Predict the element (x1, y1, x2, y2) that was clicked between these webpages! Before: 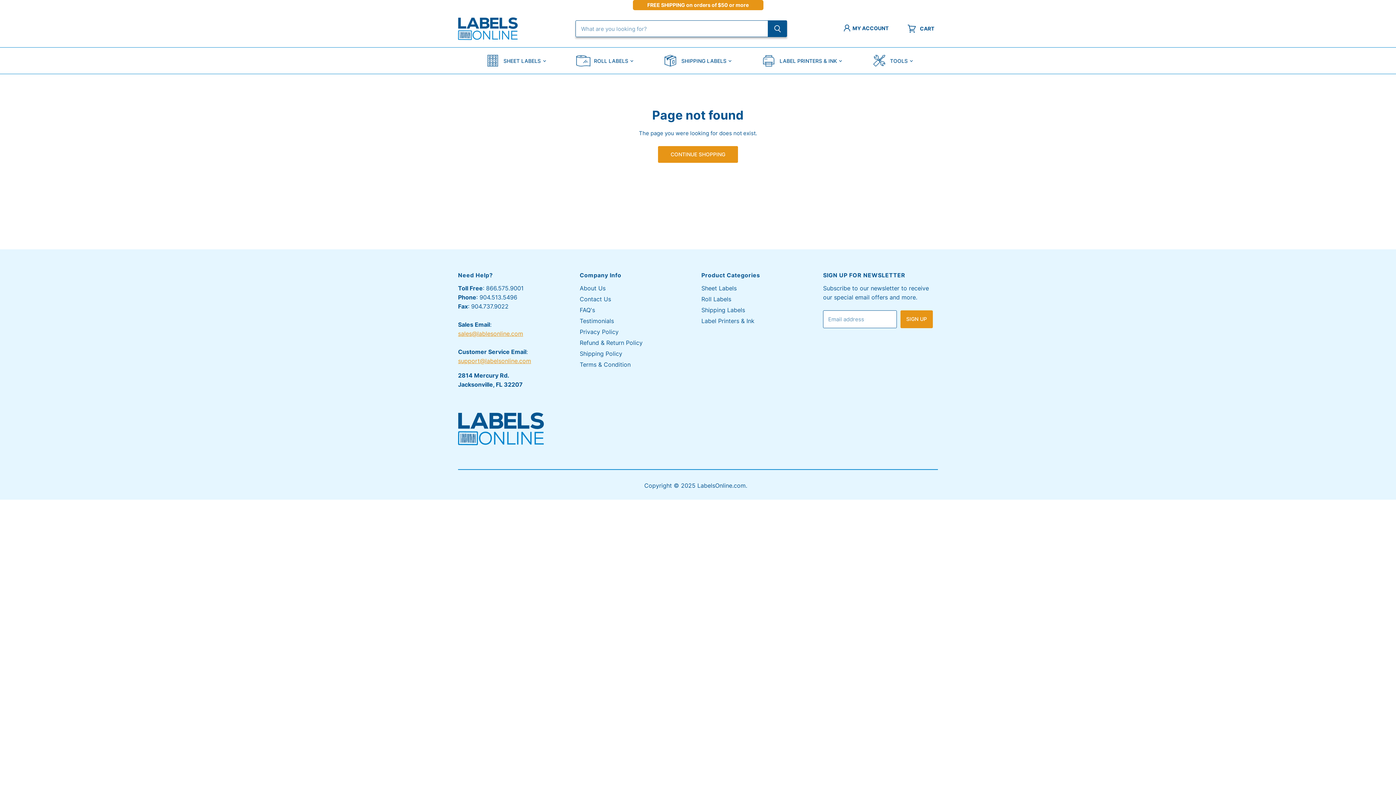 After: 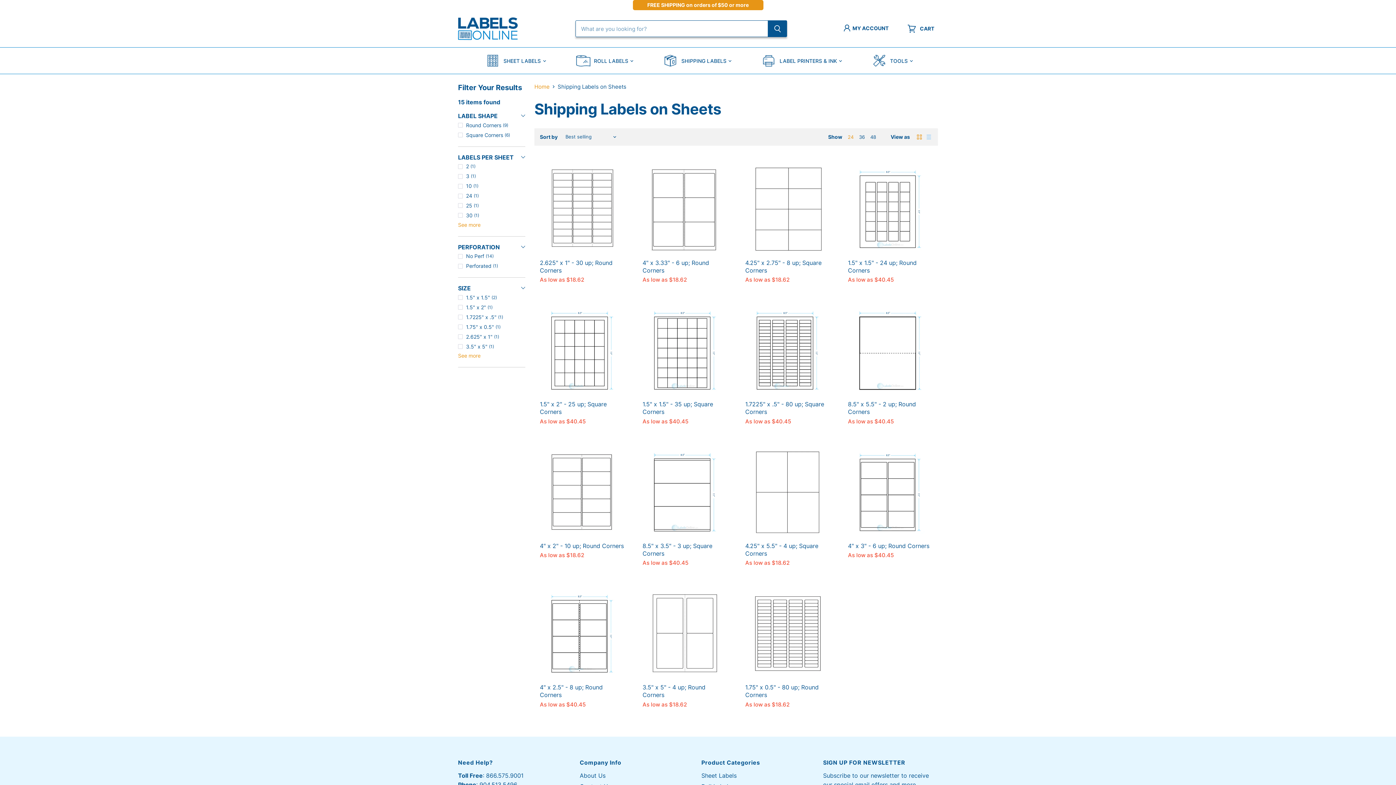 Action: bbox: (701, 306, 745, 313) label: Shipping Labels